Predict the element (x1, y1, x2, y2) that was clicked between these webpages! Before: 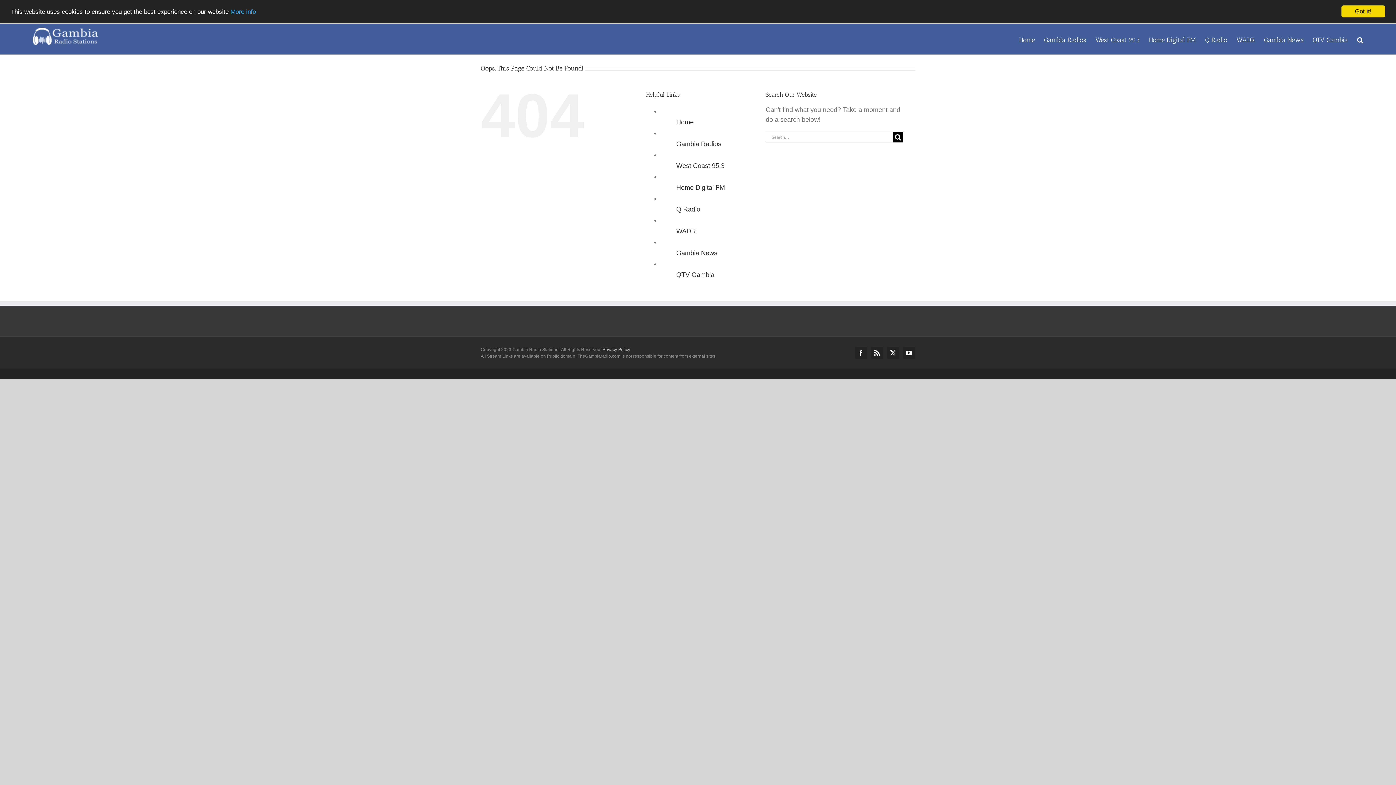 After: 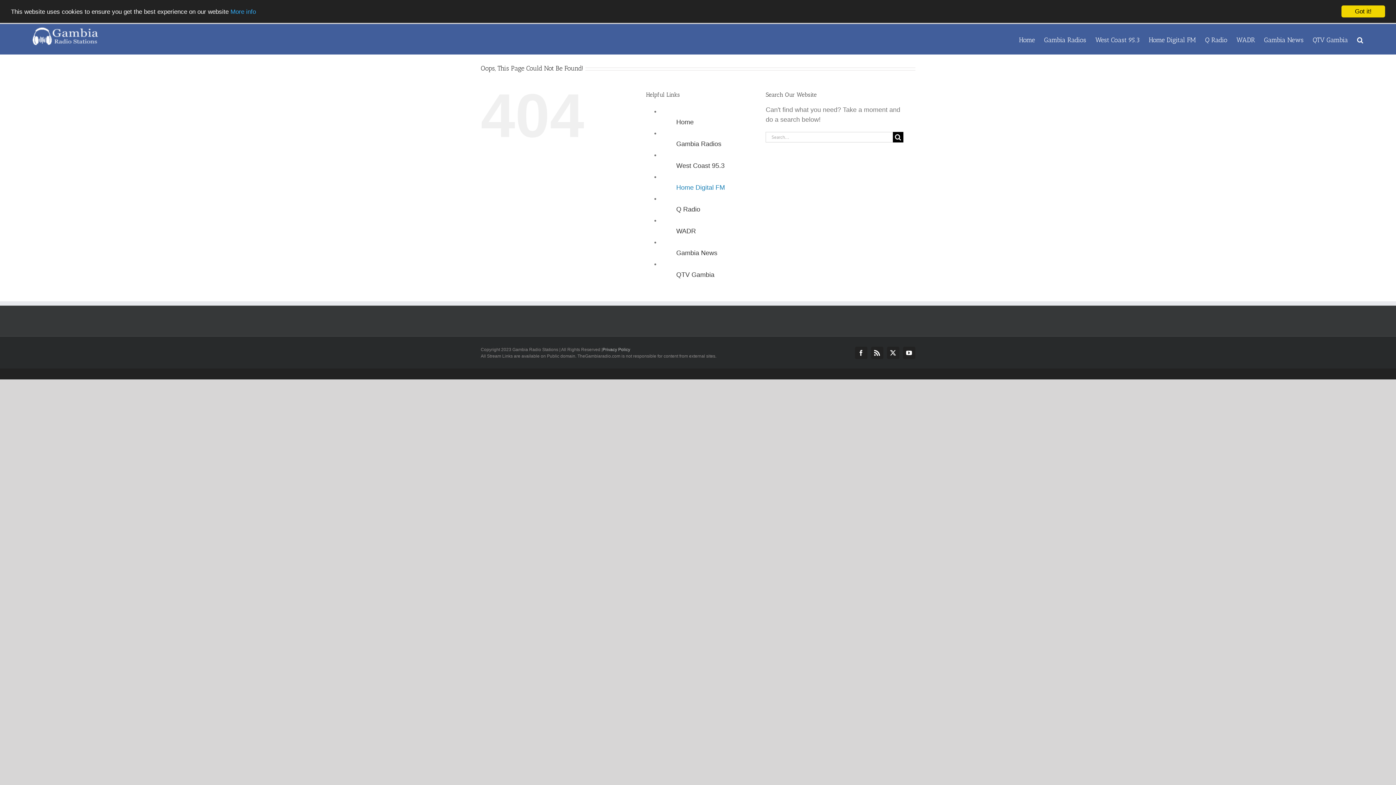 Action: bbox: (676, 184, 725, 191) label: Home Digital FM